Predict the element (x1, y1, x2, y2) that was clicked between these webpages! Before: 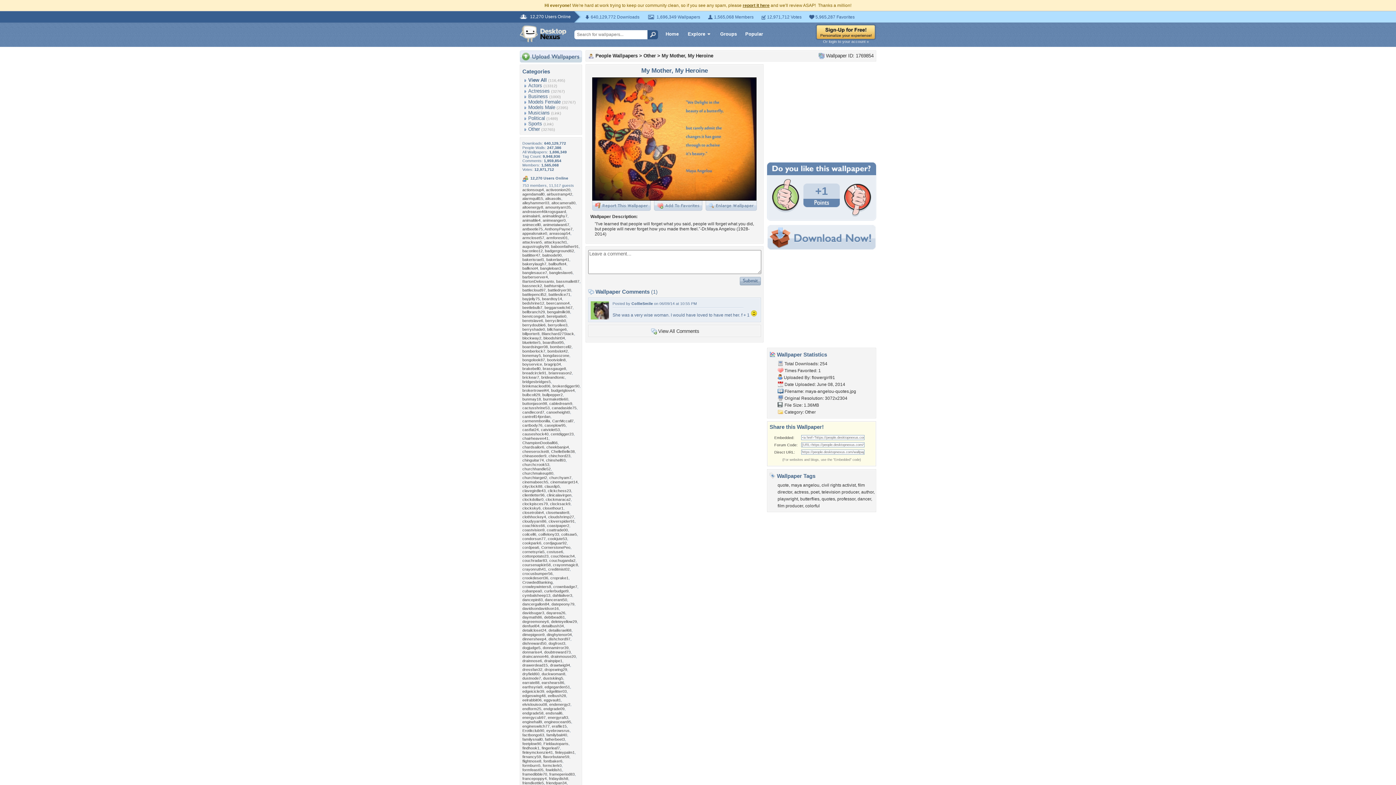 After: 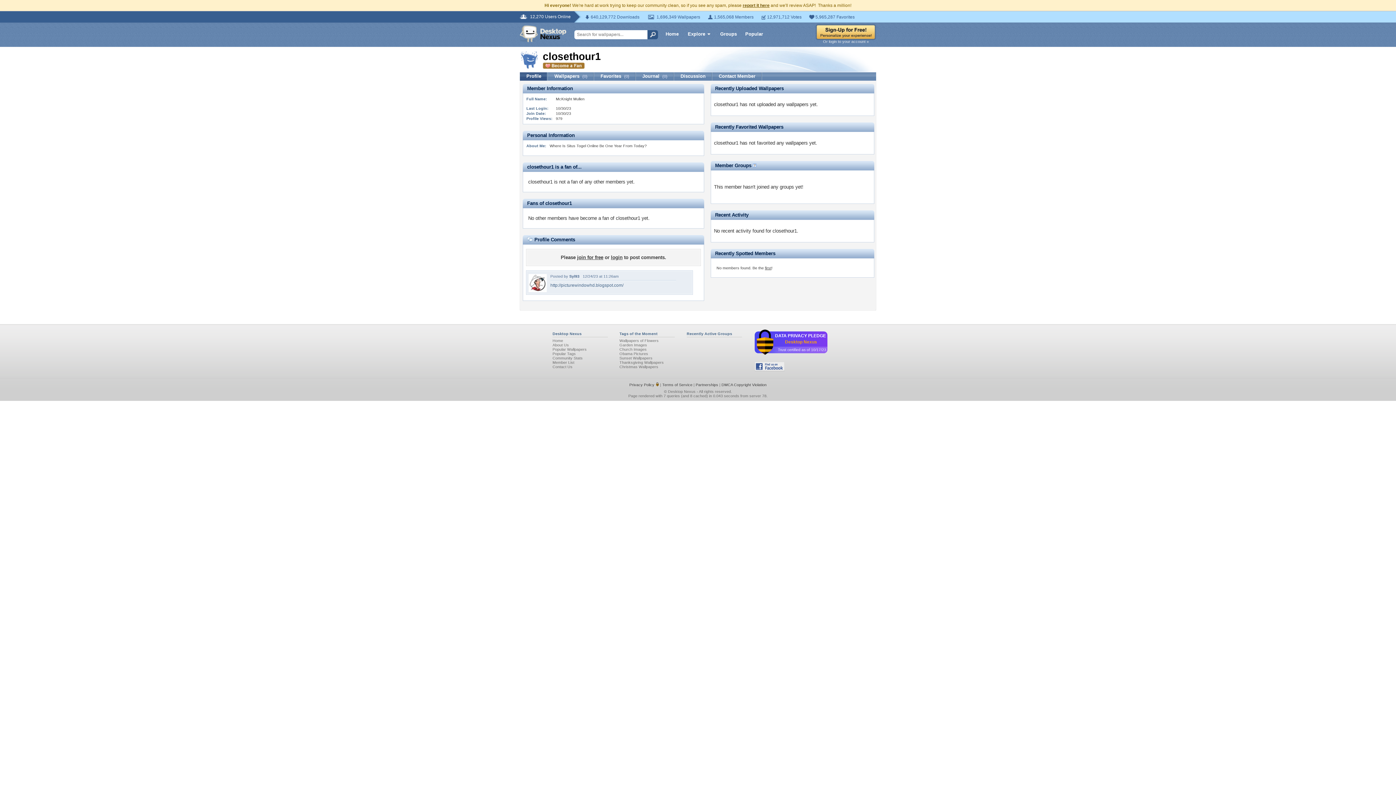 Action: label: closethour1 bbox: (542, 506, 563, 510)